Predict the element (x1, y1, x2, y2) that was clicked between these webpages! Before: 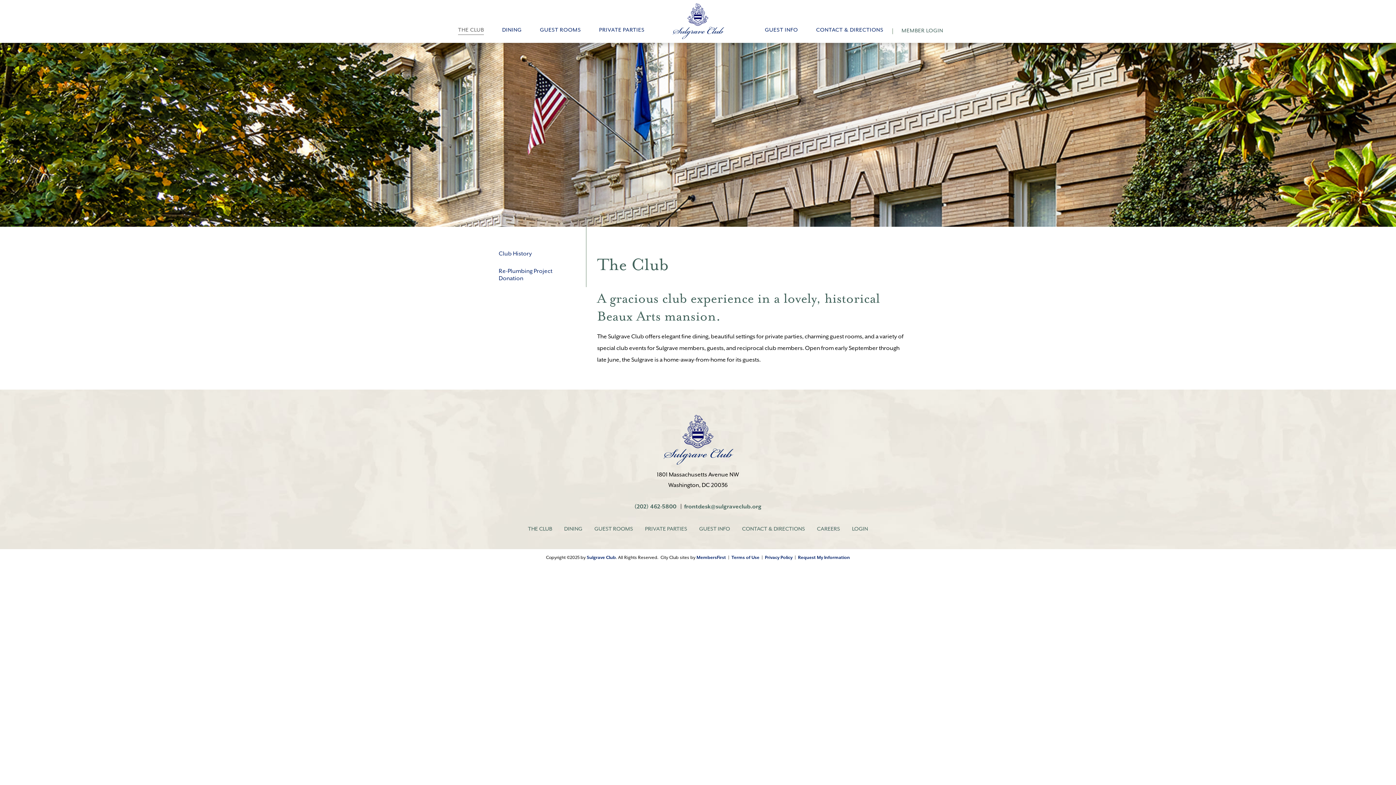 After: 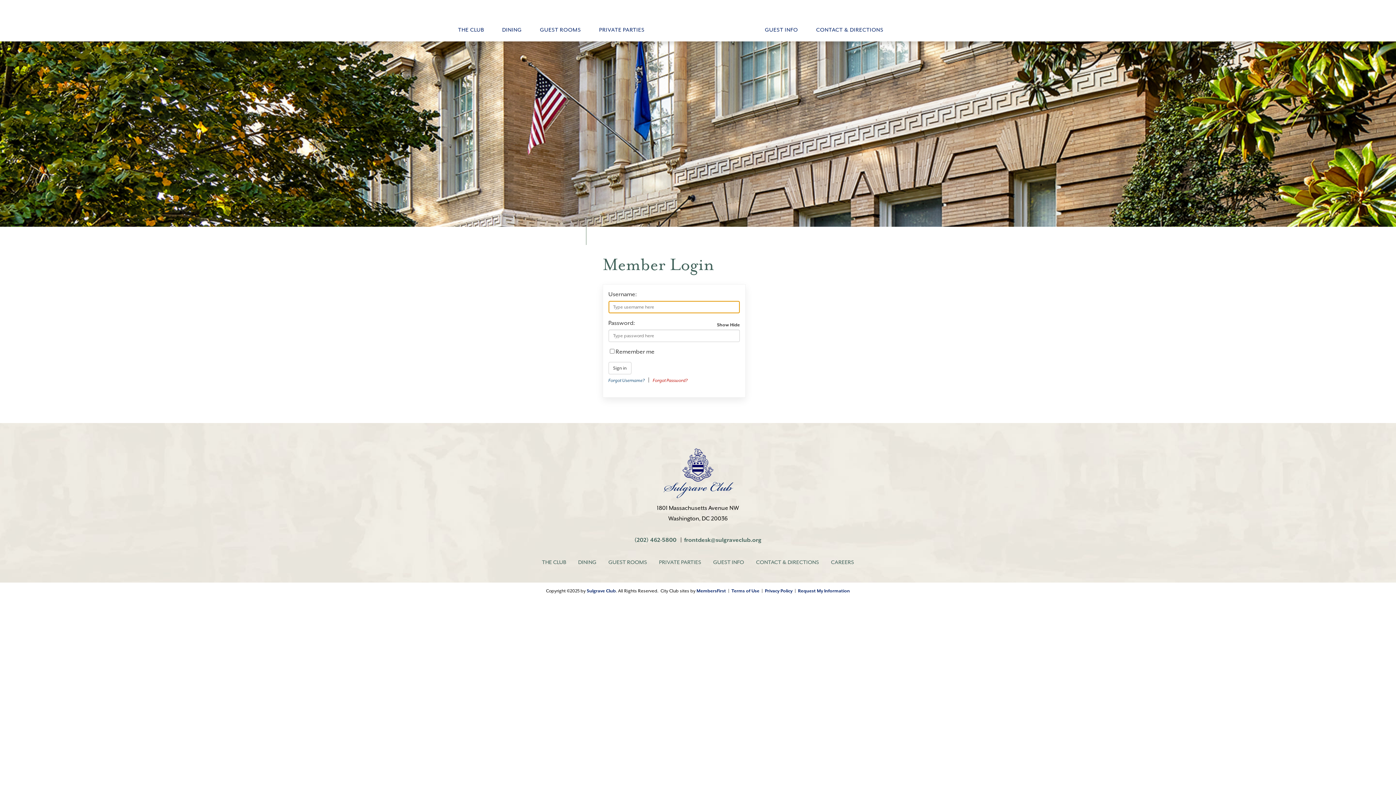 Action: bbox: (852, 525, 868, 532) label: LOGIN